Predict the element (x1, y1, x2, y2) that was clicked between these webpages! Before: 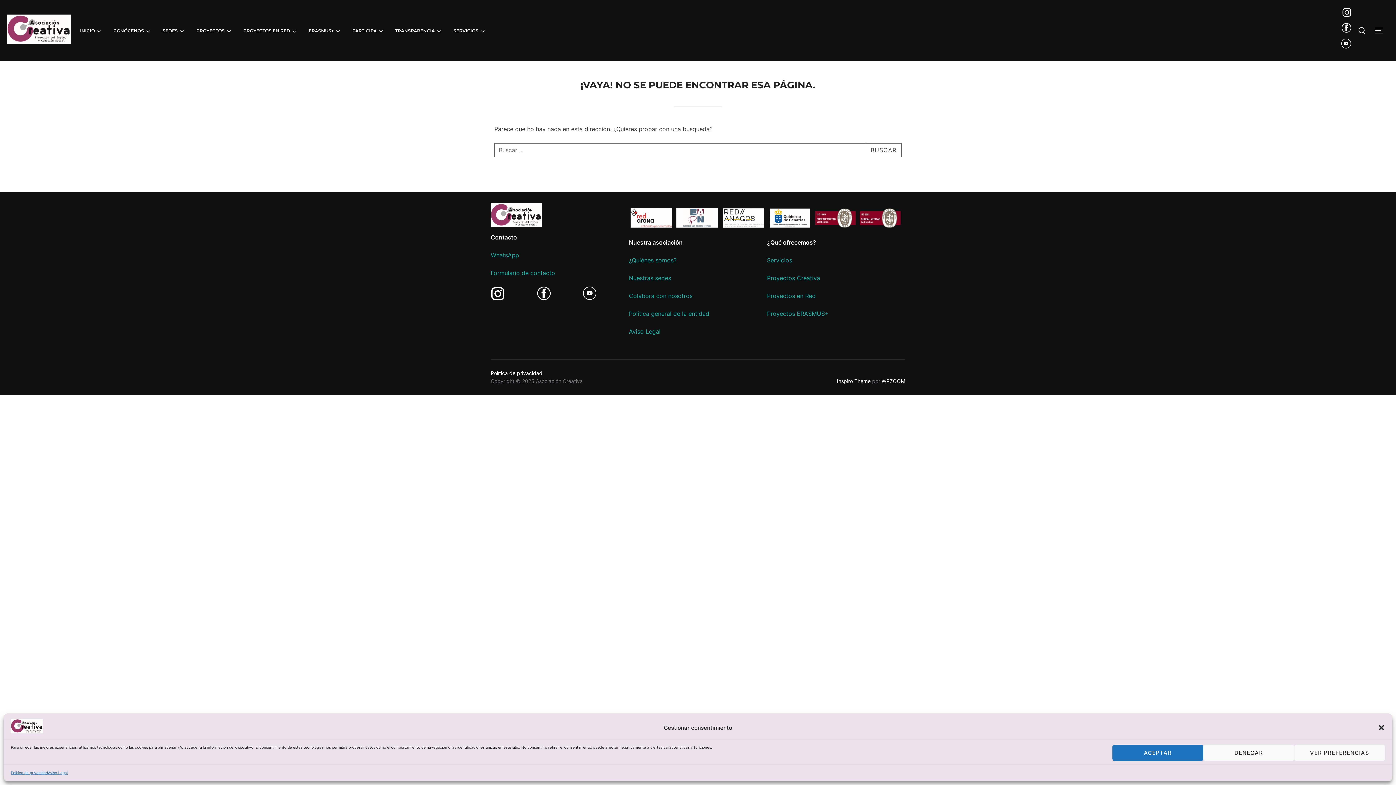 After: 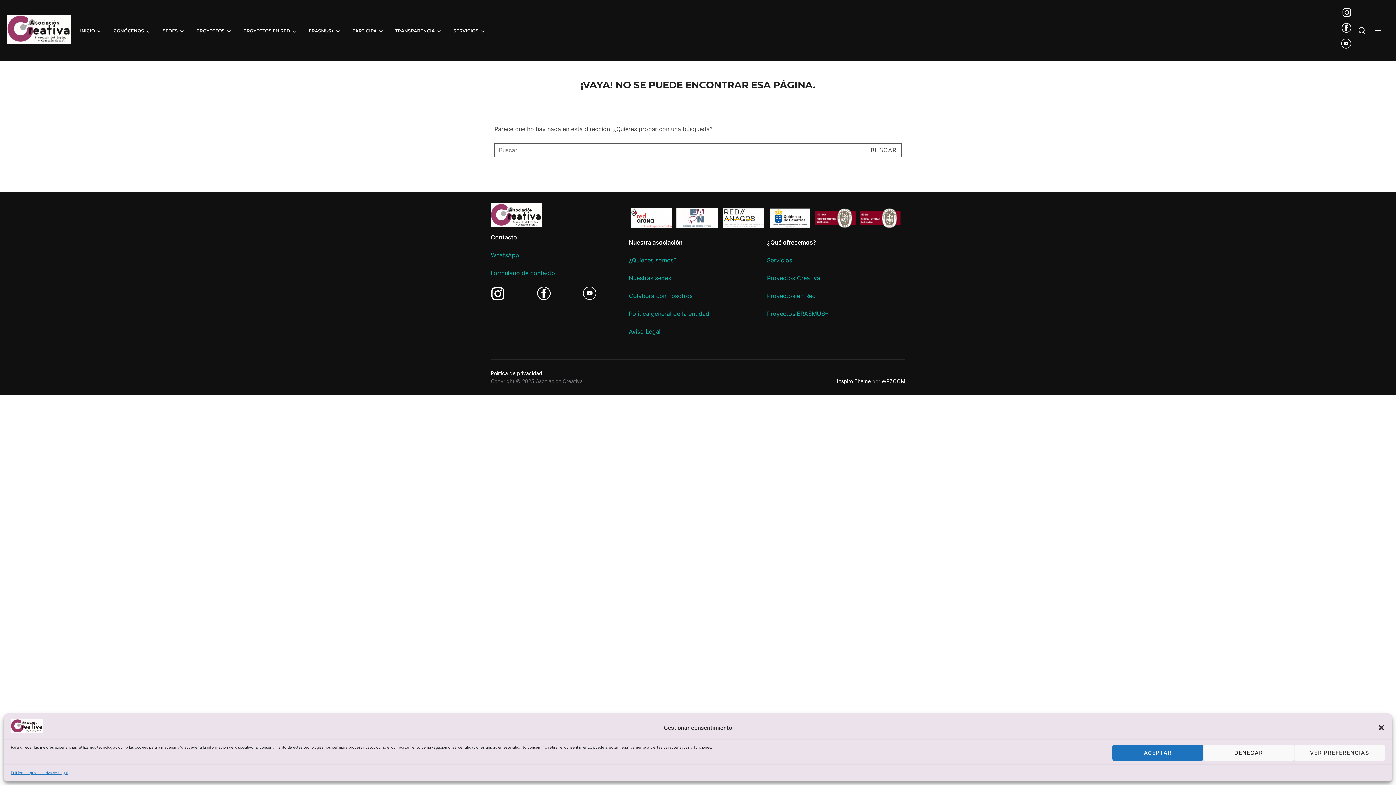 Action: bbox: (1341, 38, 1351, 48)